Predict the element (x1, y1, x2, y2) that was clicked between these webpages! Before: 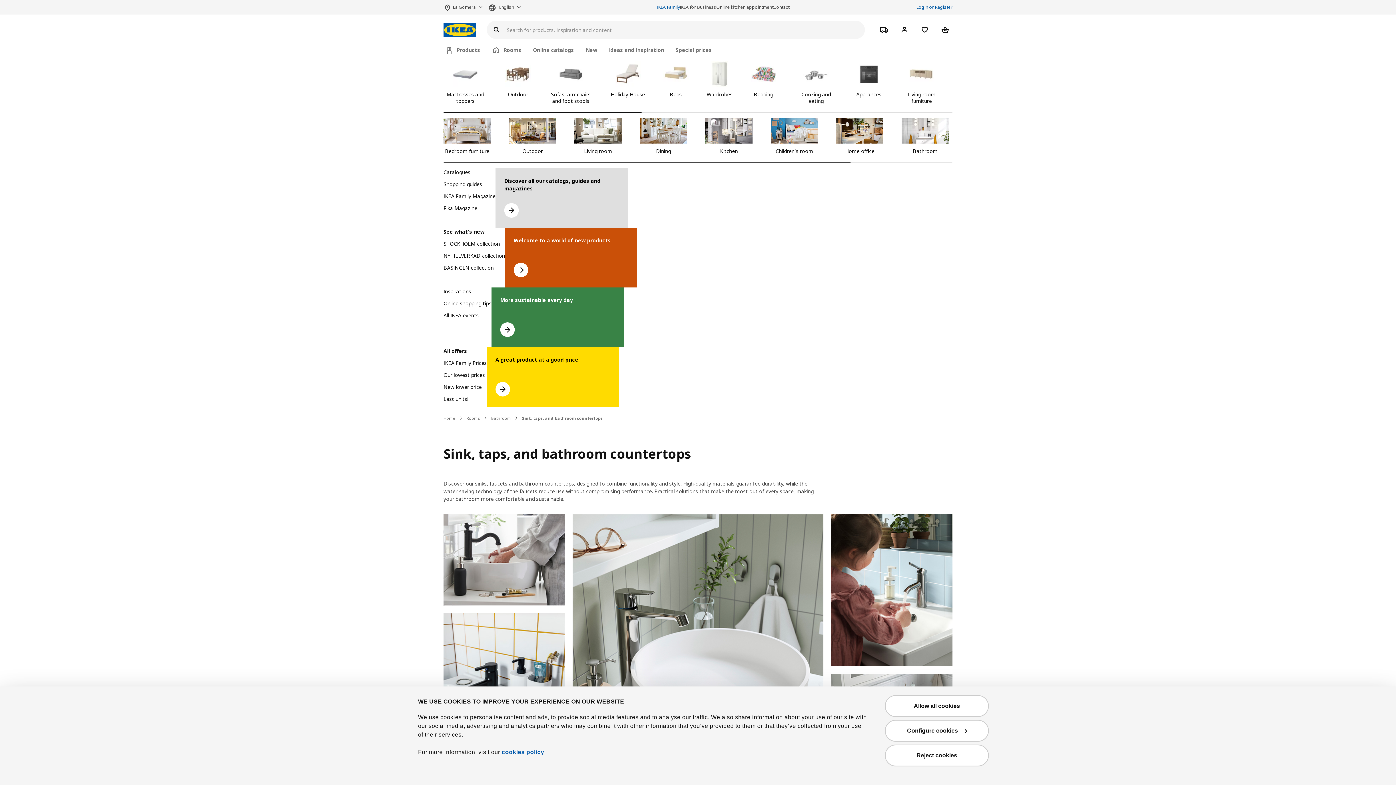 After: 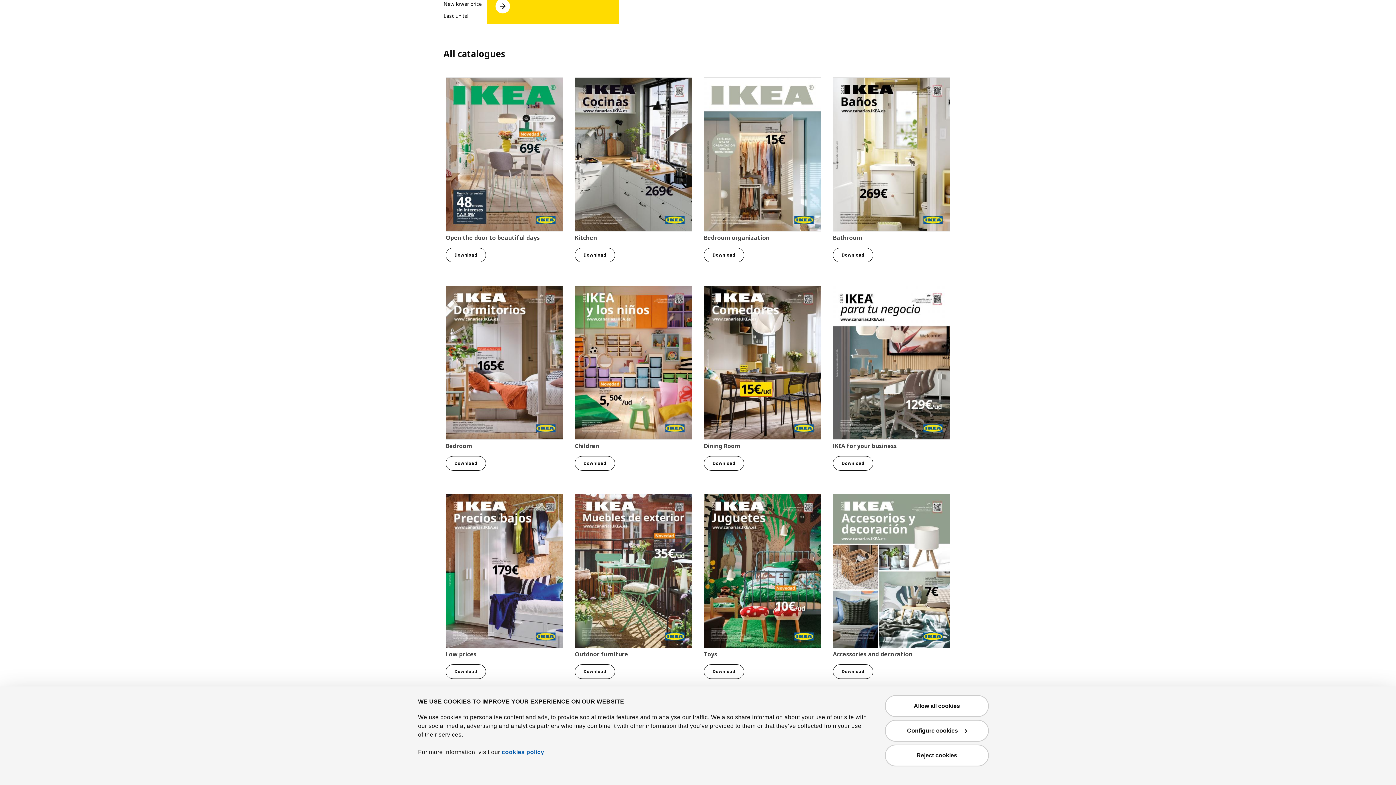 Action: label: Go to catalogs bbox: (443, 168, 470, 180)